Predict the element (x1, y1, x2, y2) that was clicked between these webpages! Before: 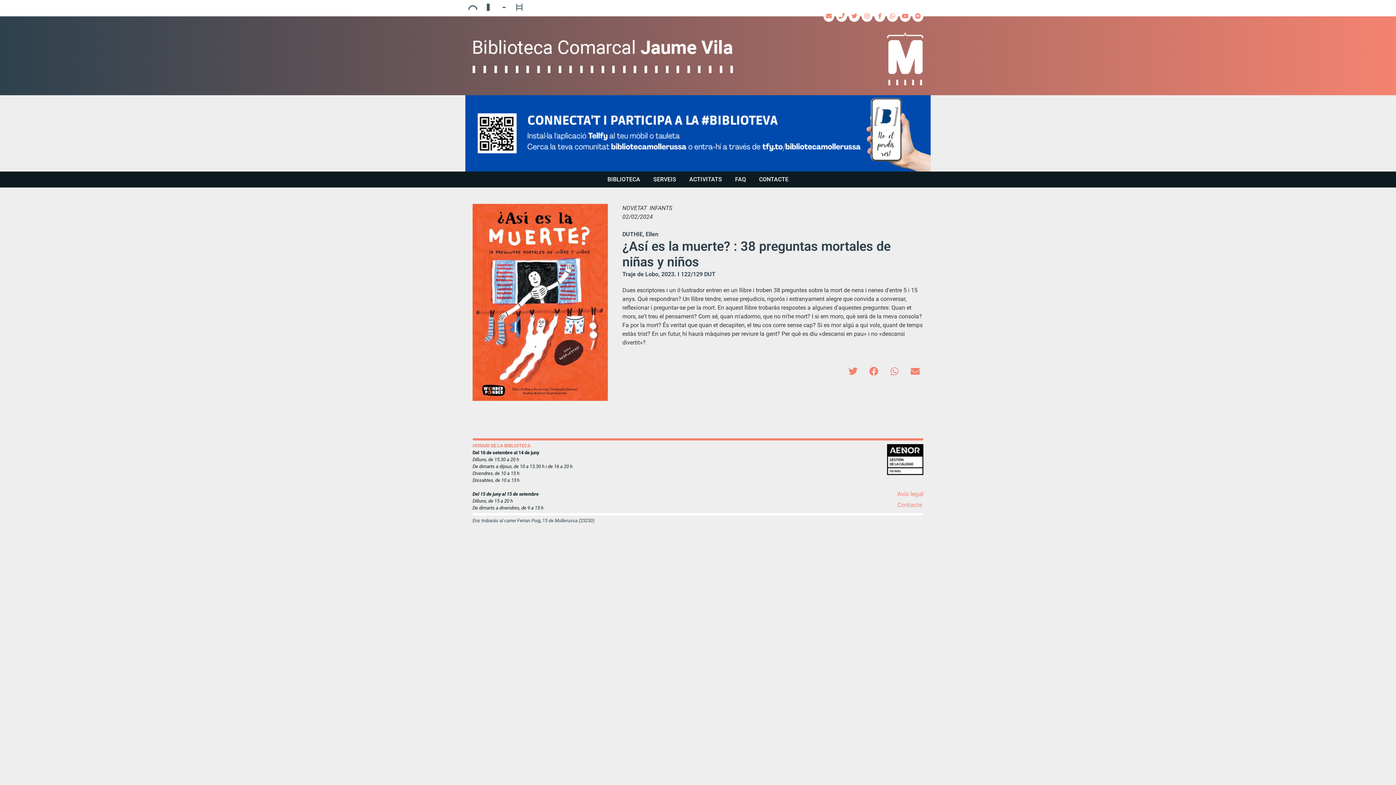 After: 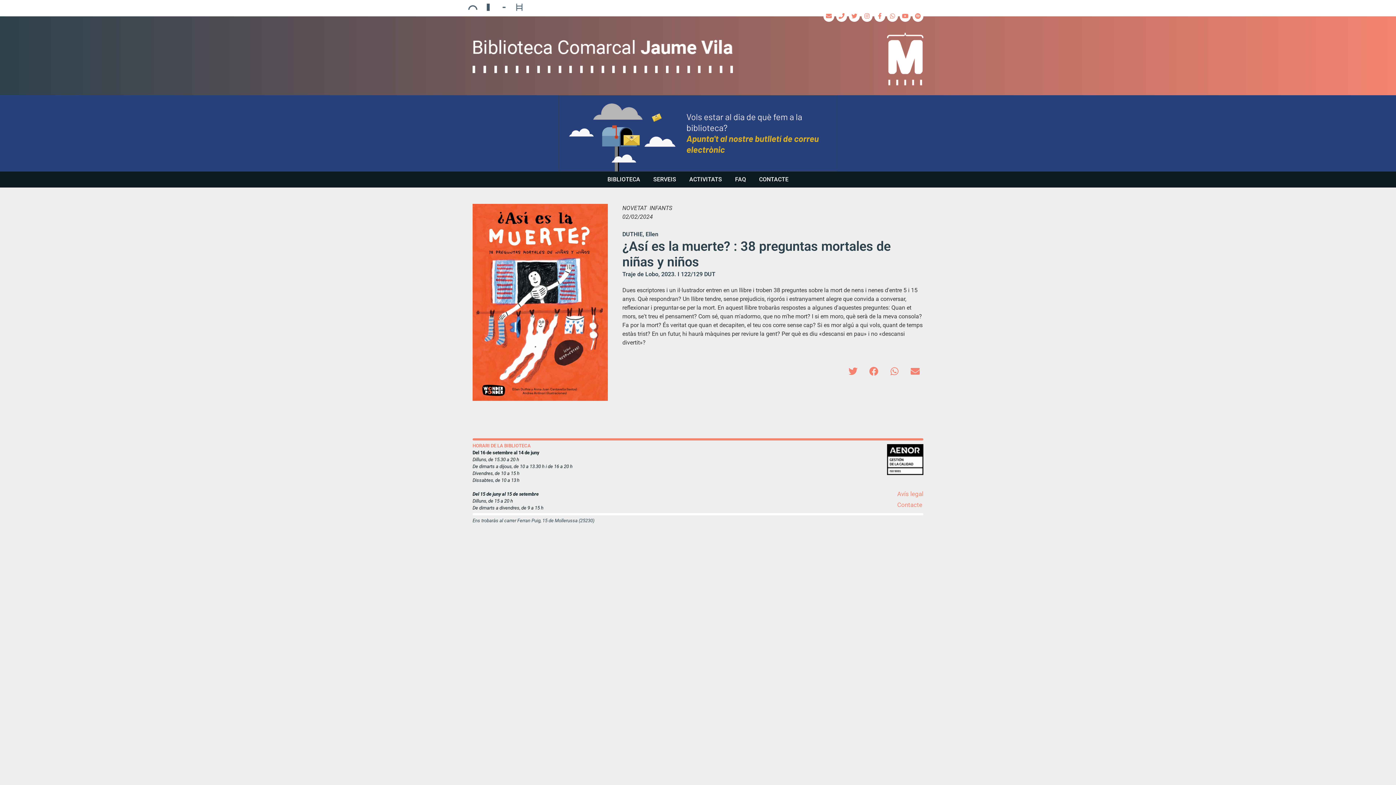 Action: label: Compartició en email bbox: (907, 363, 923, 379)